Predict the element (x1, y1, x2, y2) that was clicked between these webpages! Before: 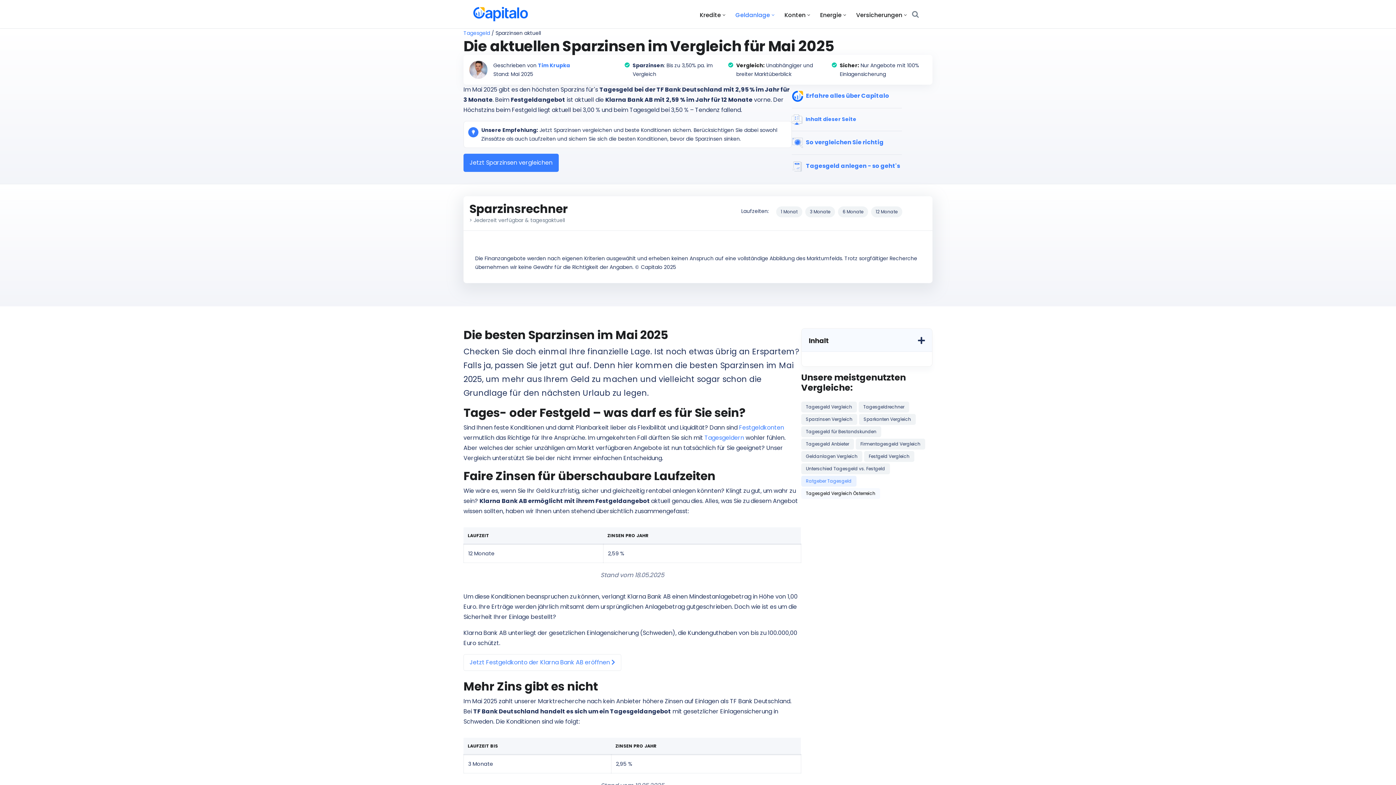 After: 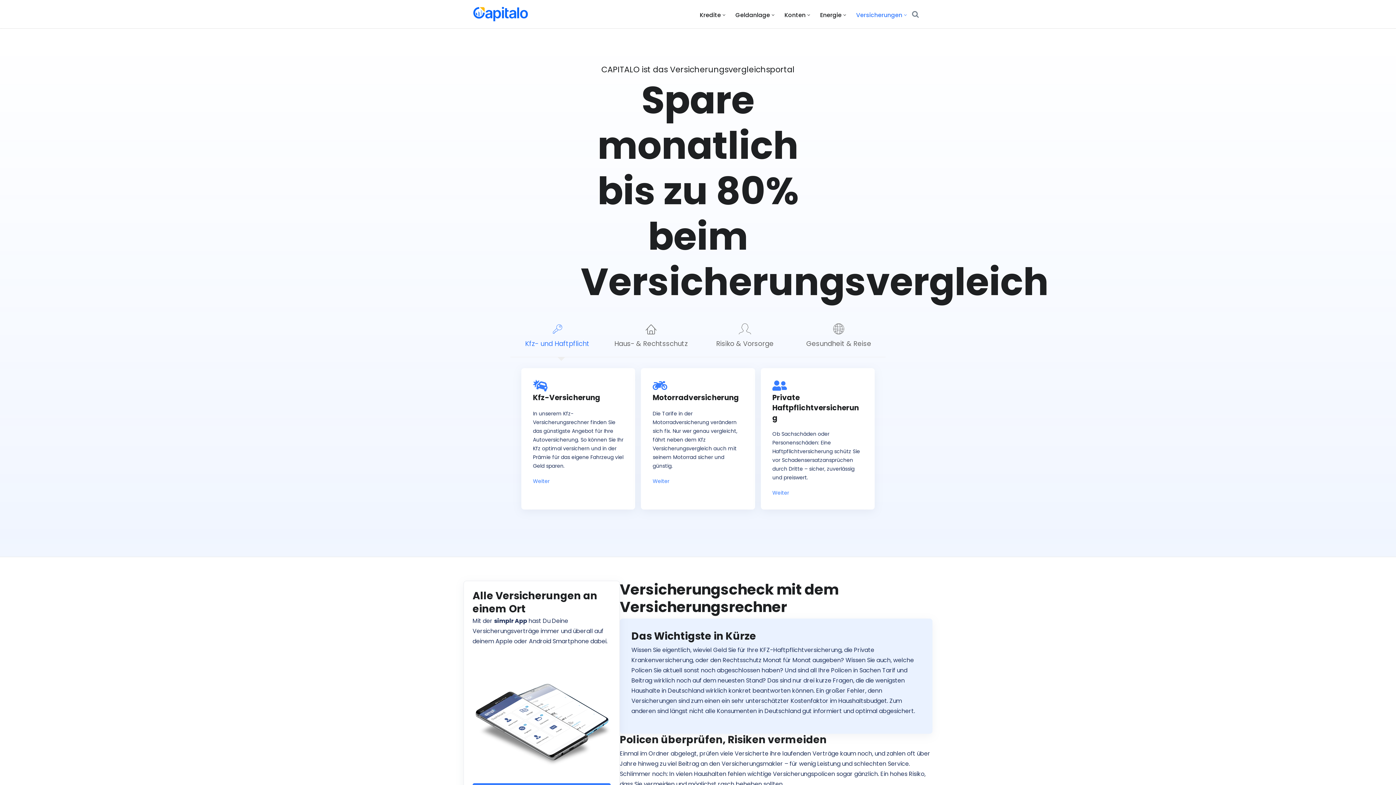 Action: label: Versicherungen bbox: (856, 10, 902, 19)